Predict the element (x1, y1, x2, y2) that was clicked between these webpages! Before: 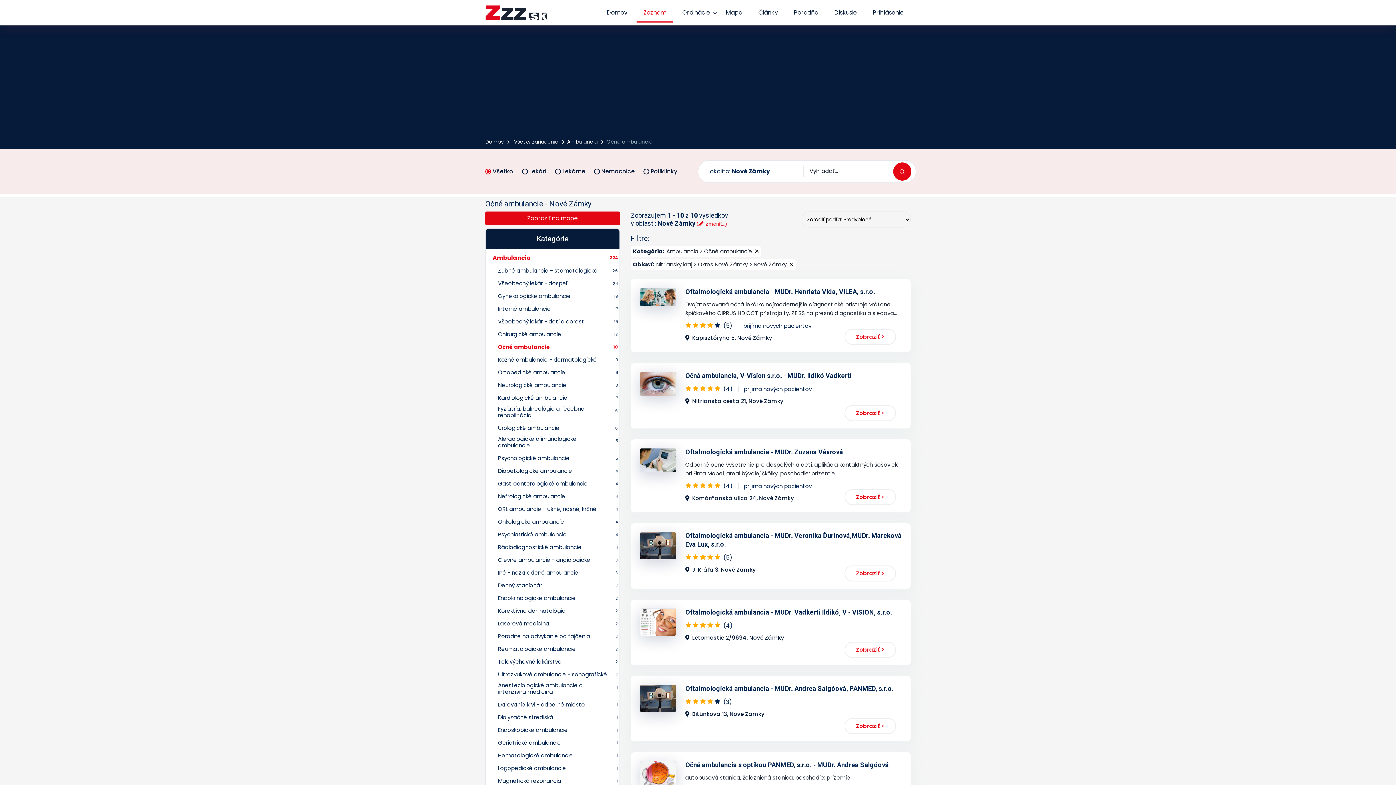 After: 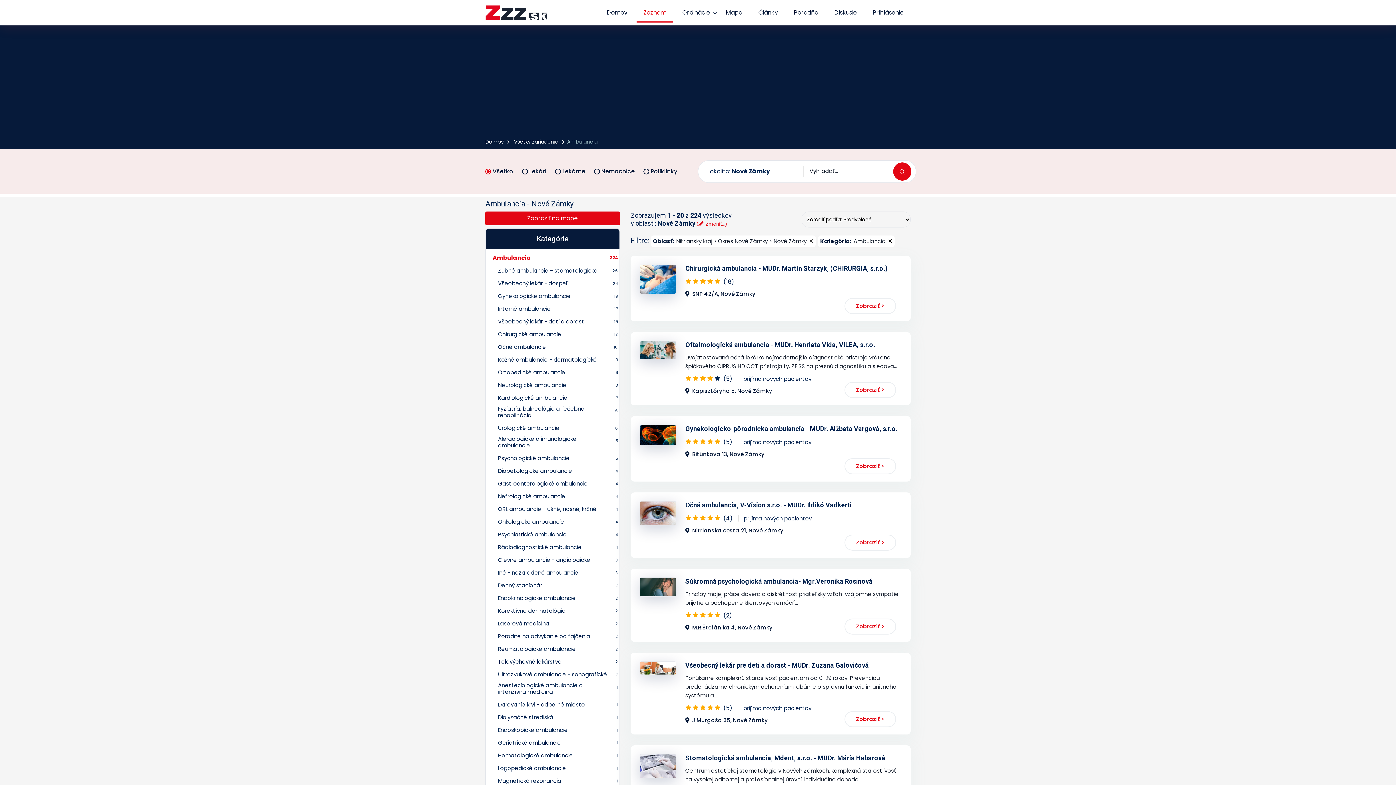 Action: label: Ambulancia bbox: (567, 138, 597, 145)